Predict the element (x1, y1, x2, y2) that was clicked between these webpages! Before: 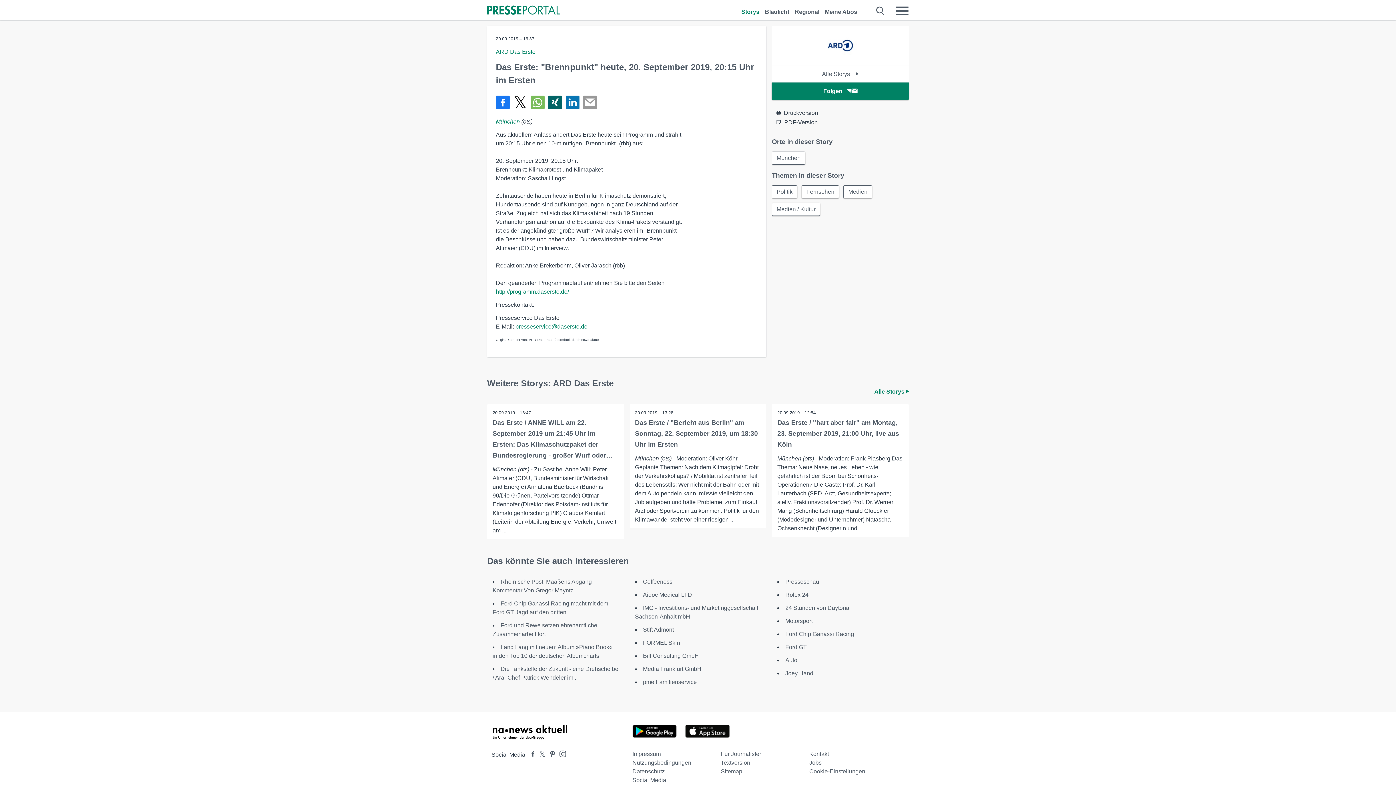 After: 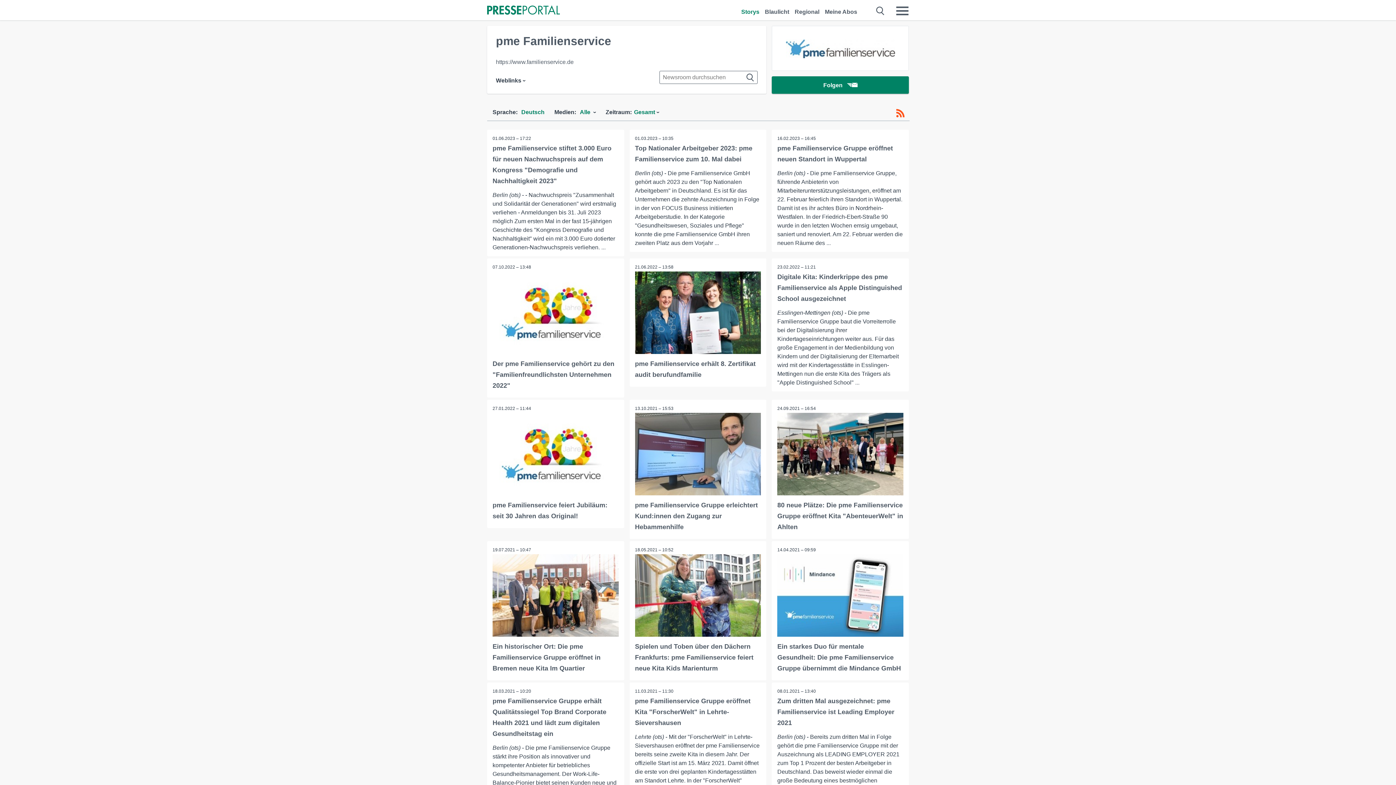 Action: bbox: (643, 679, 696, 685) label: pme Familienservice